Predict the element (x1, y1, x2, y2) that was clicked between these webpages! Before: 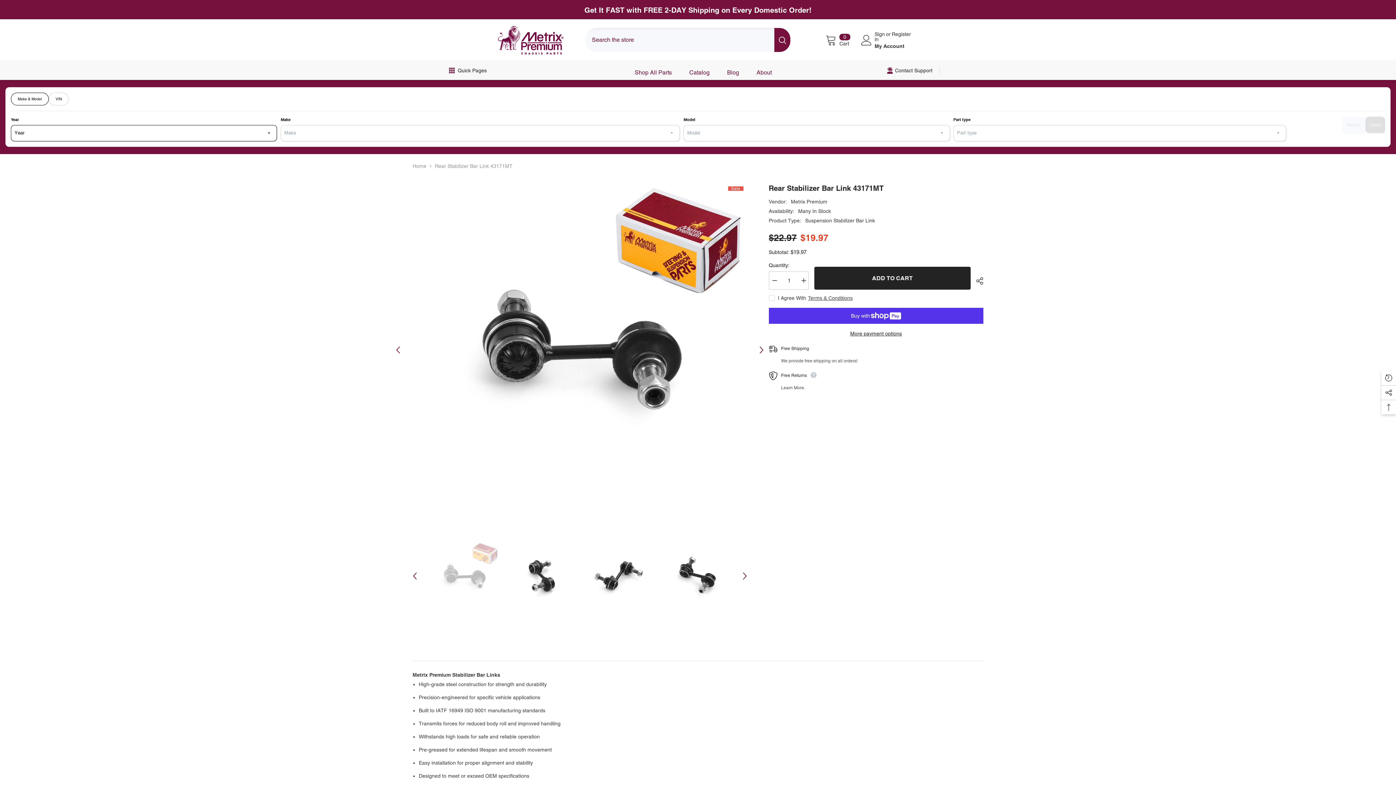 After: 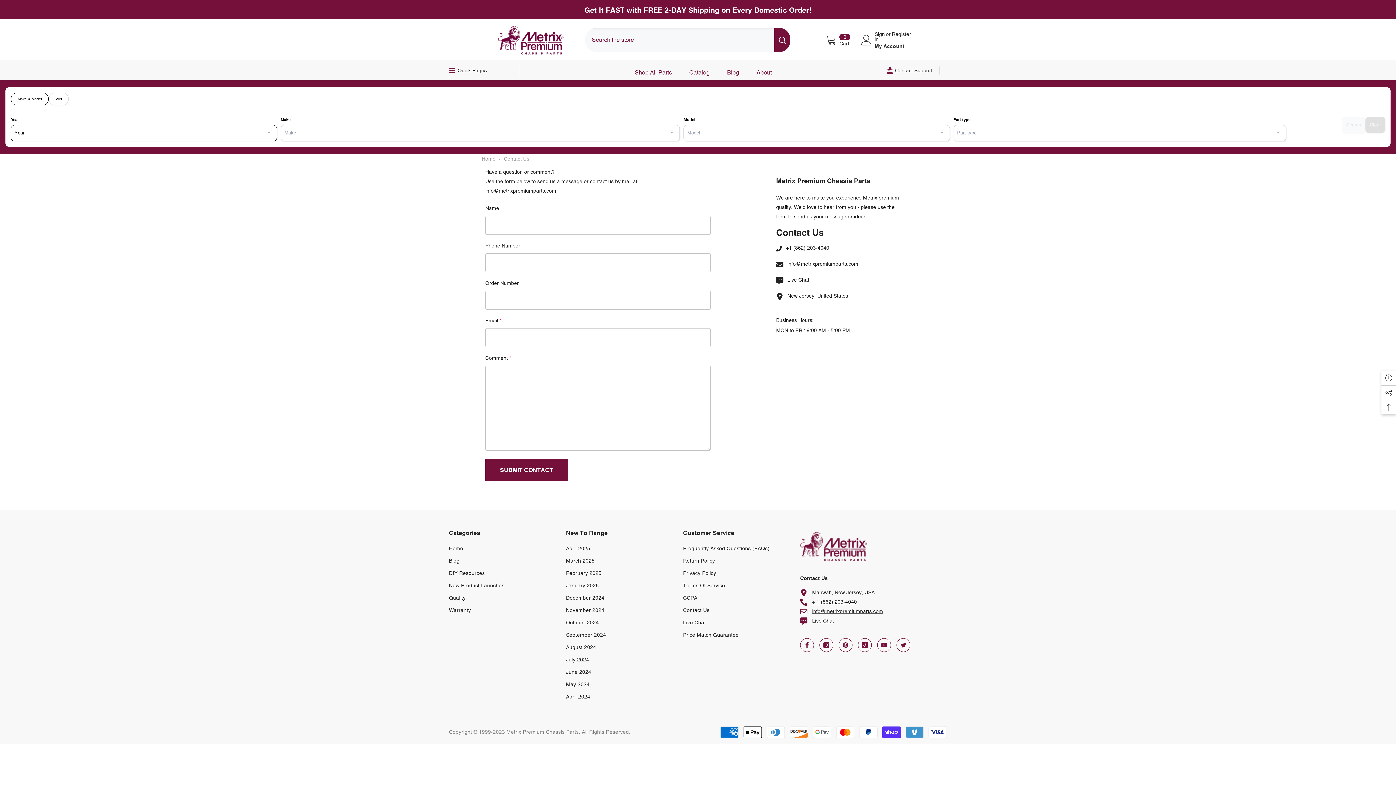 Action: bbox: (886, 67, 932, 73) label: Contact Support